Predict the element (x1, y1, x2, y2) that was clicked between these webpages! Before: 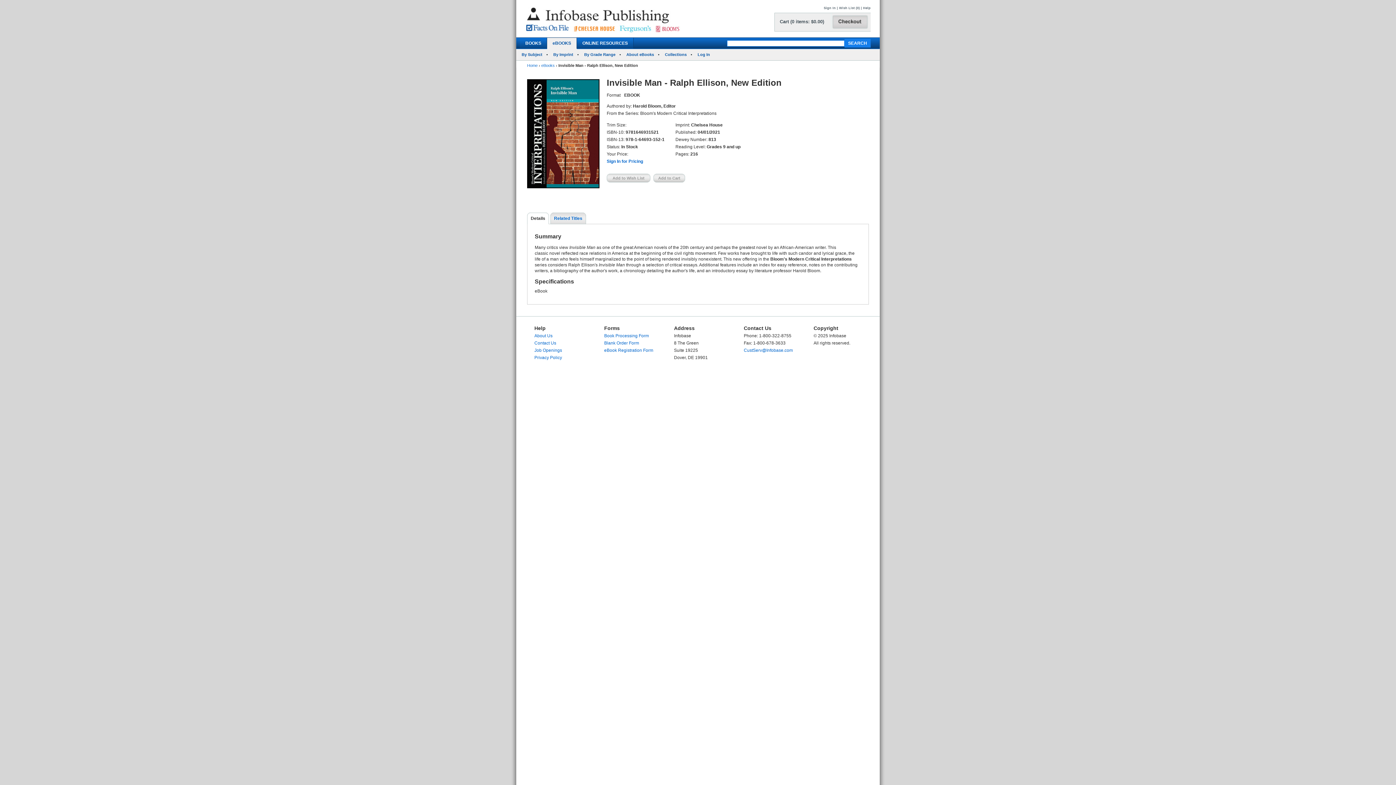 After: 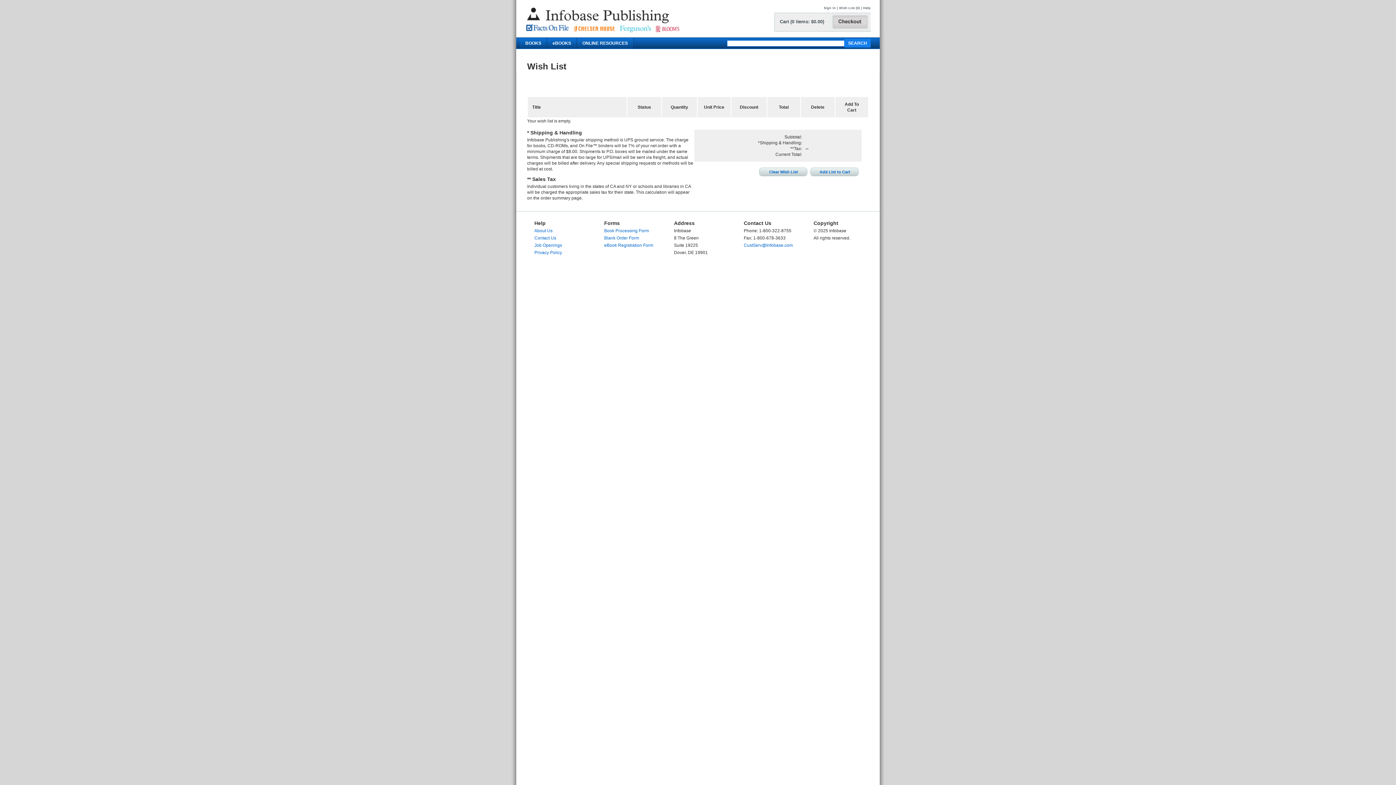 Action: bbox: (839, 6, 860, 9) label: Wish List (0)